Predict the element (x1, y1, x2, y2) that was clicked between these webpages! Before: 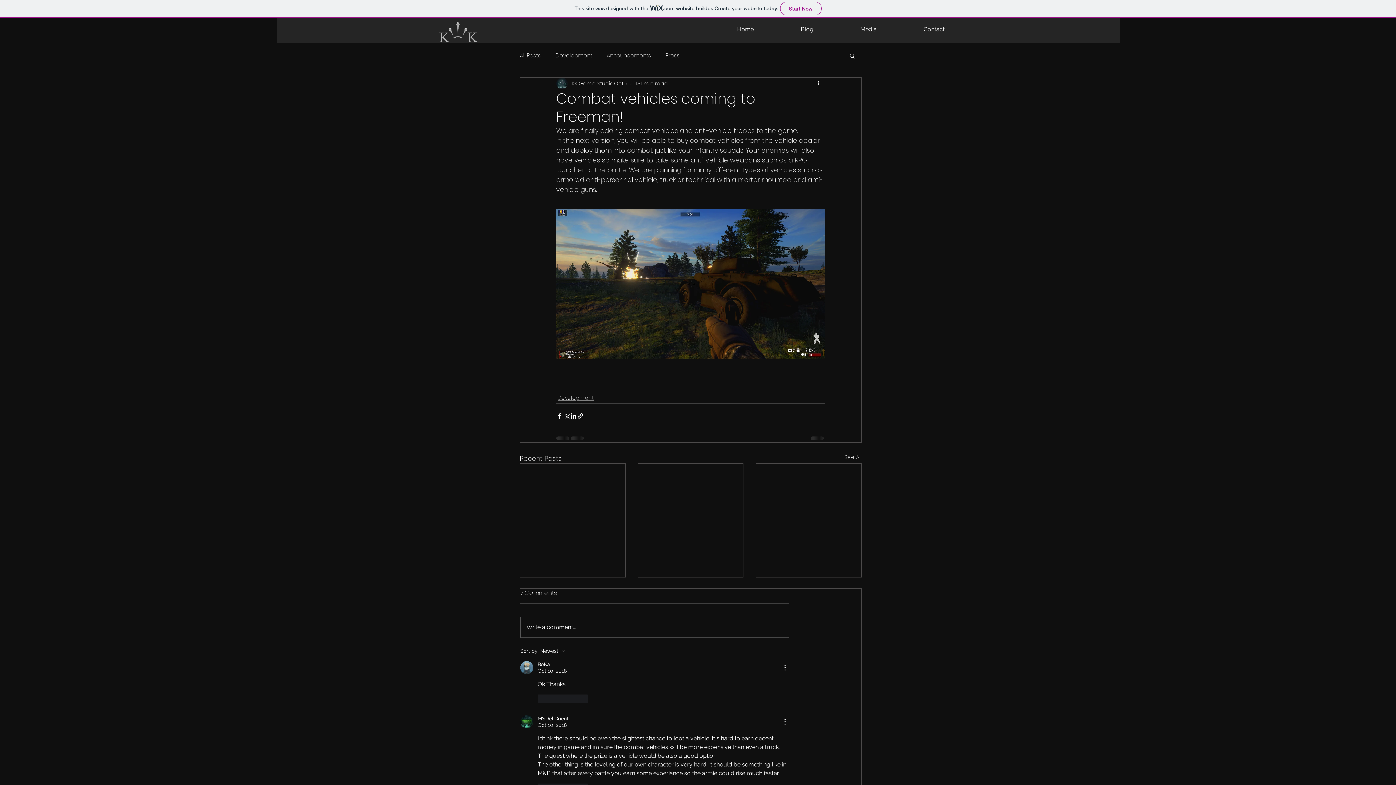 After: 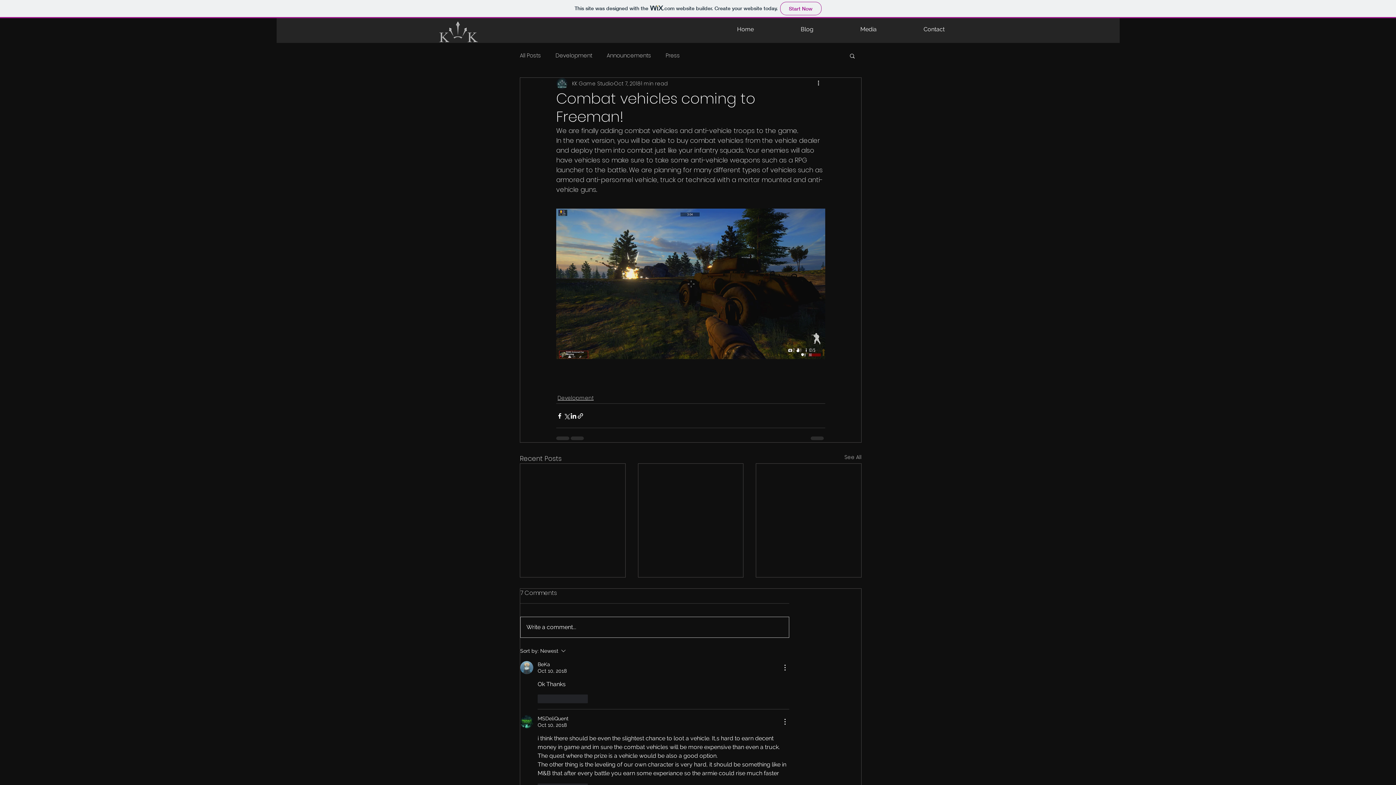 Action: bbox: (520, 617, 789, 637) label: Write a comment...